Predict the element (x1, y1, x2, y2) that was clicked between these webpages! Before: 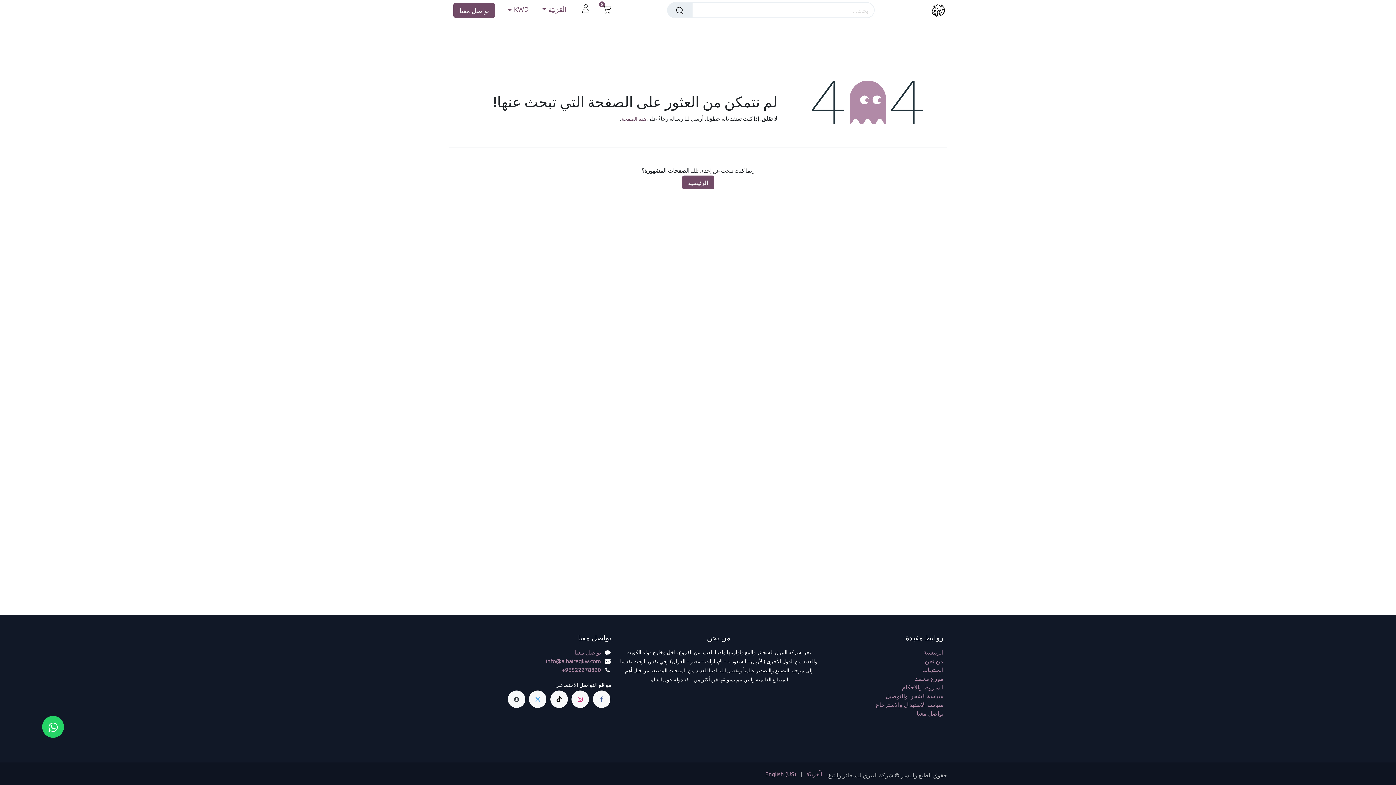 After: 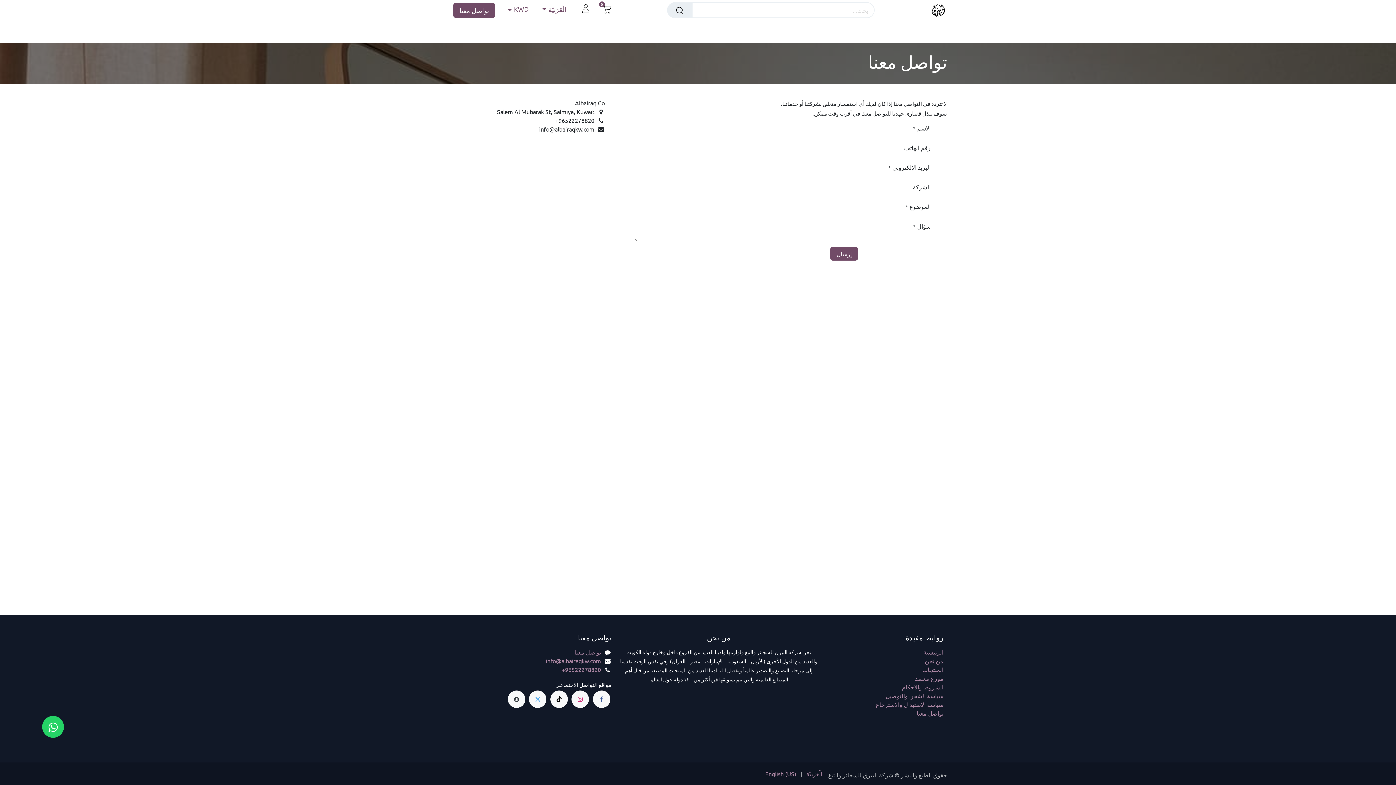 Action: label: تواصل معنا bbox: (917, 709, 943, 717)